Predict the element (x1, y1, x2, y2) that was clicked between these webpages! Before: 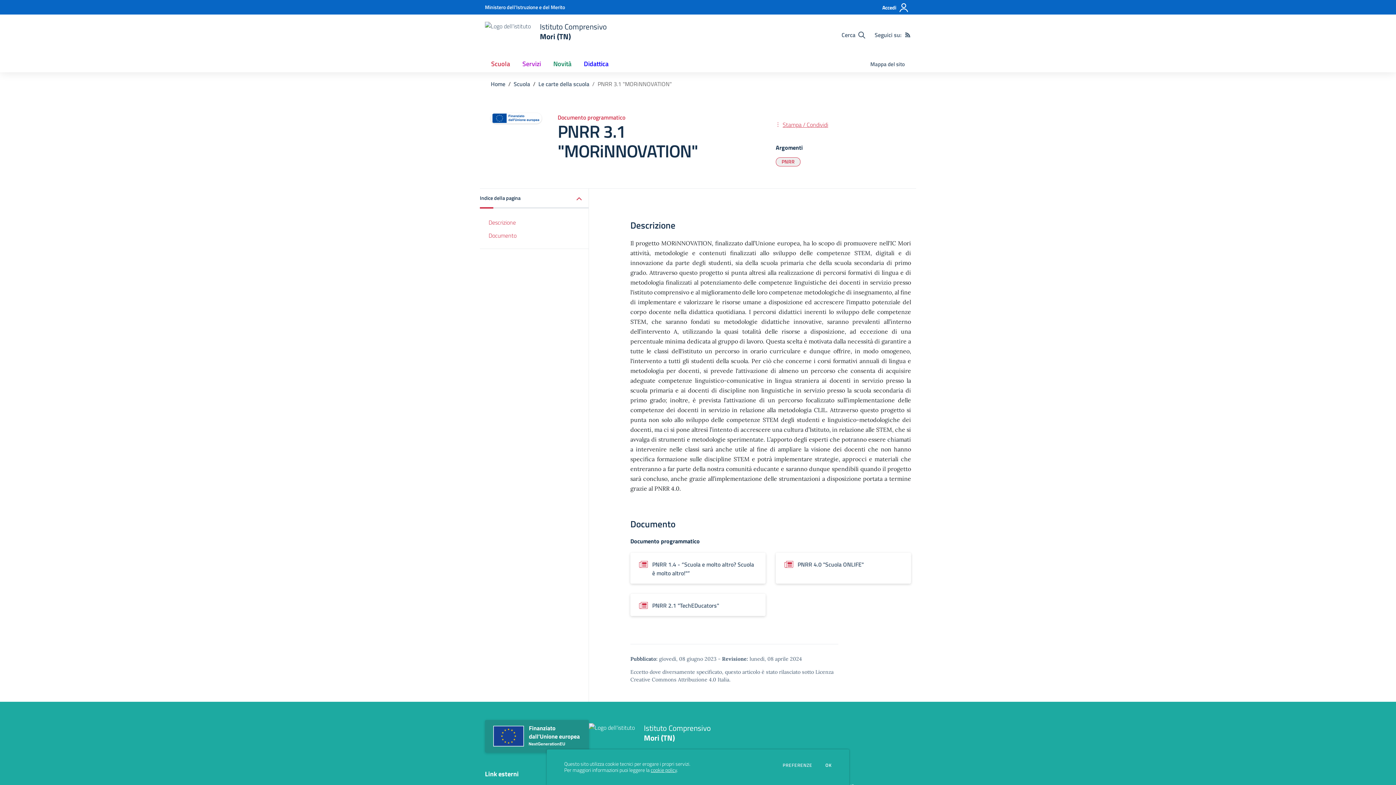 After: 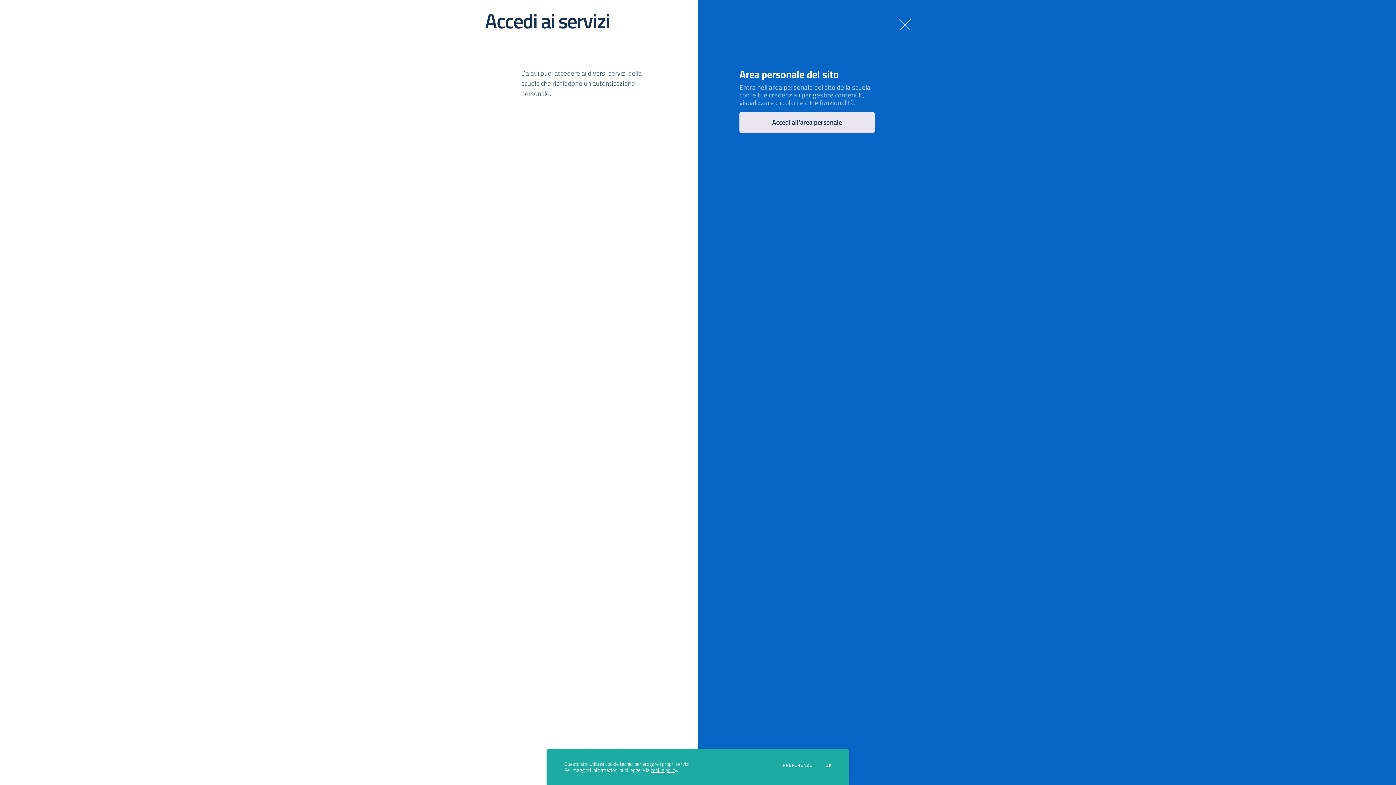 Action: label: Accedi bbox: (880, 0, 911, 15)